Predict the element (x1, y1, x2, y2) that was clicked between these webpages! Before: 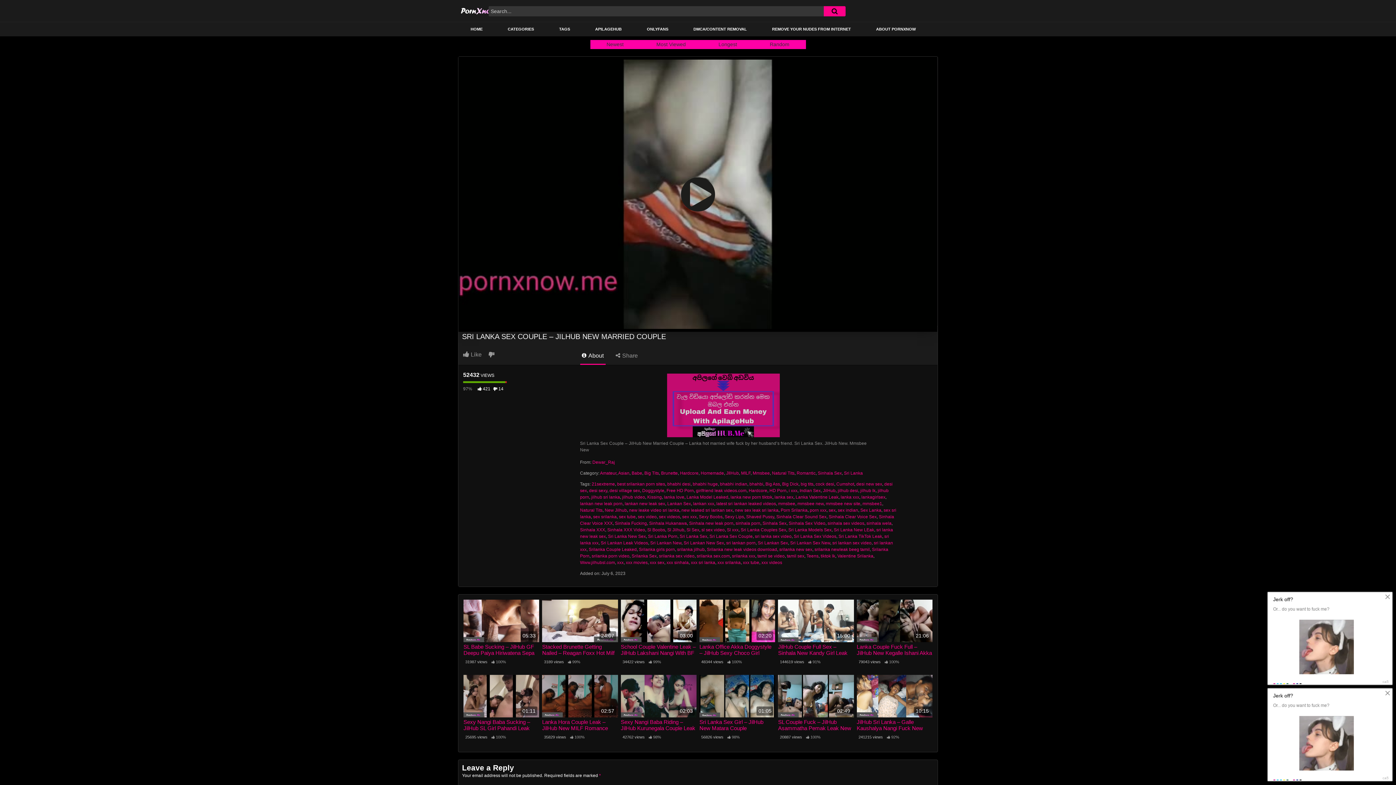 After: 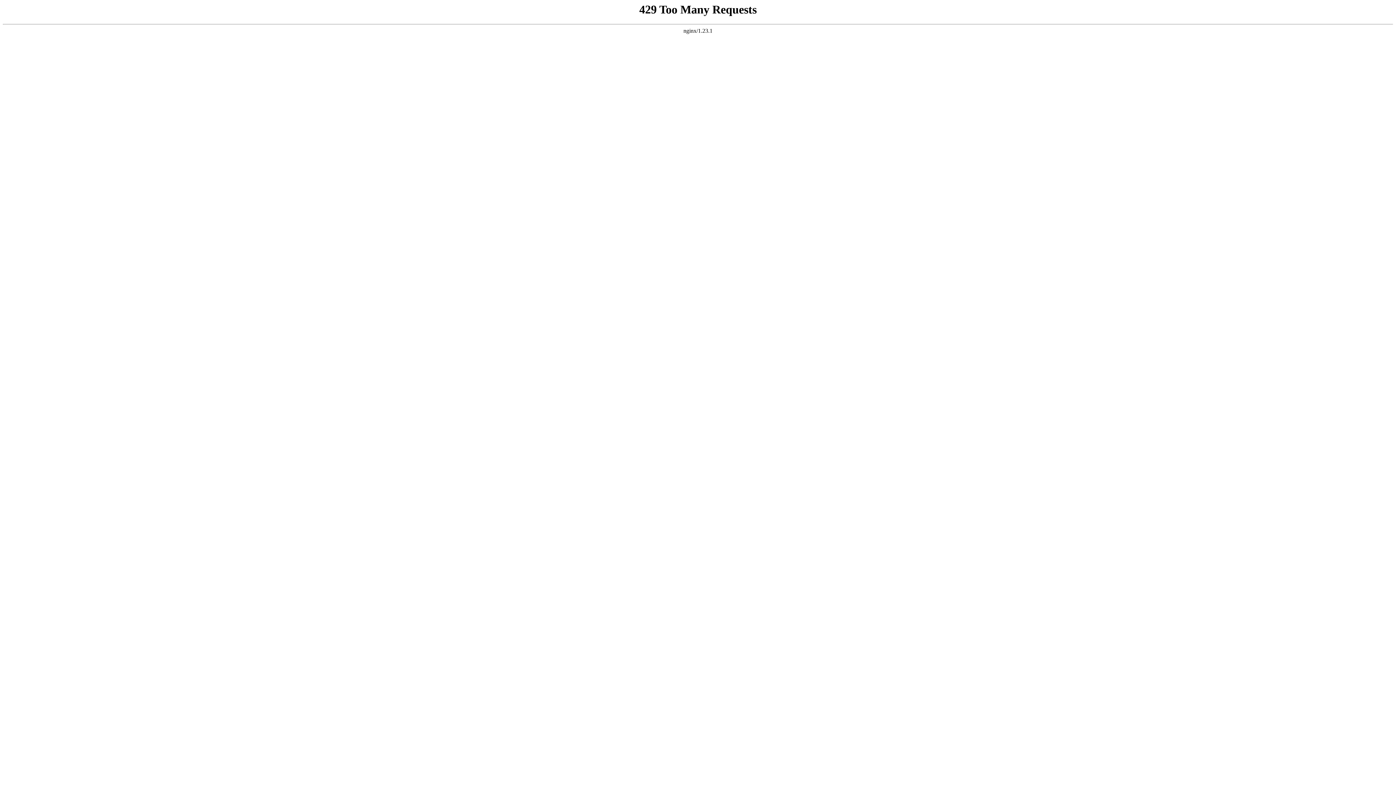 Action: label: Sl Boobs bbox: (647, 527, 665, 532)